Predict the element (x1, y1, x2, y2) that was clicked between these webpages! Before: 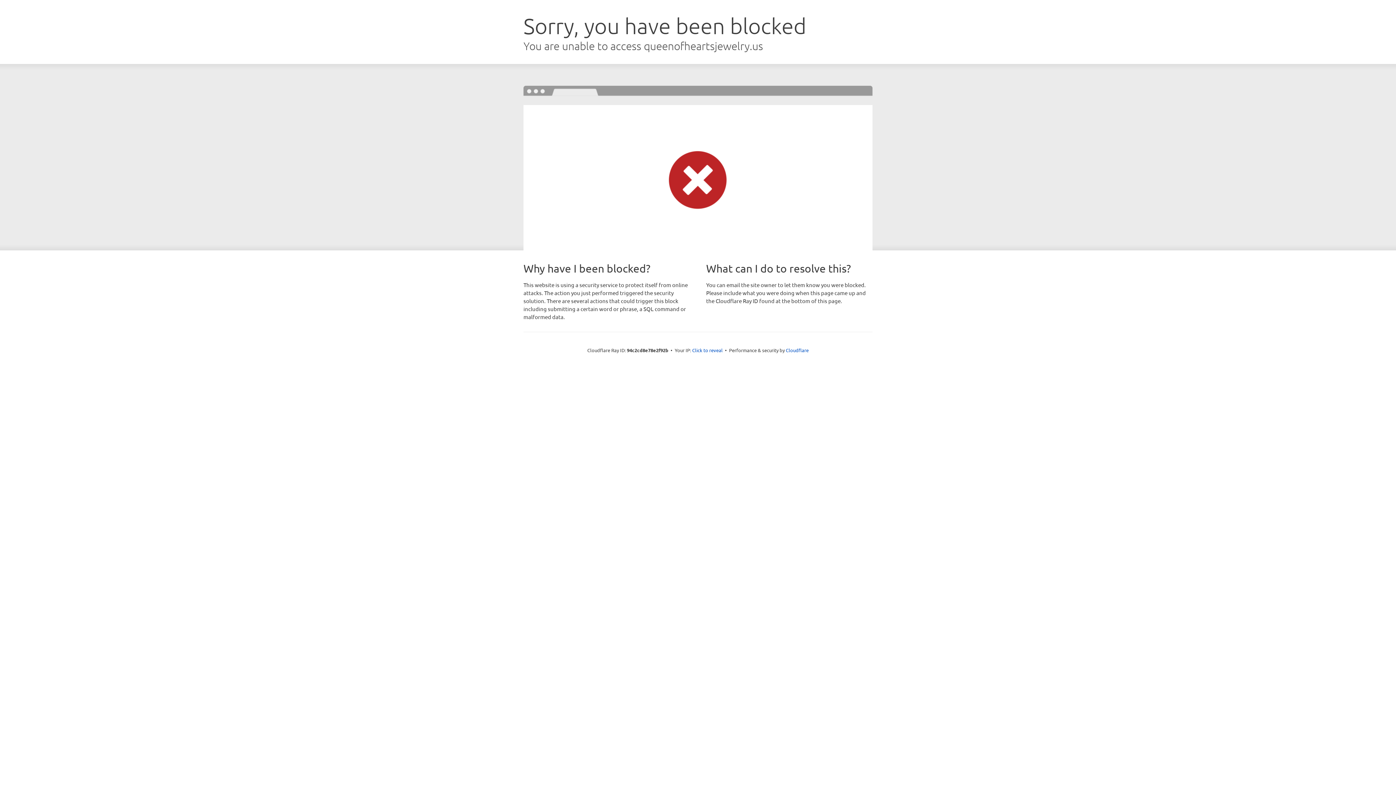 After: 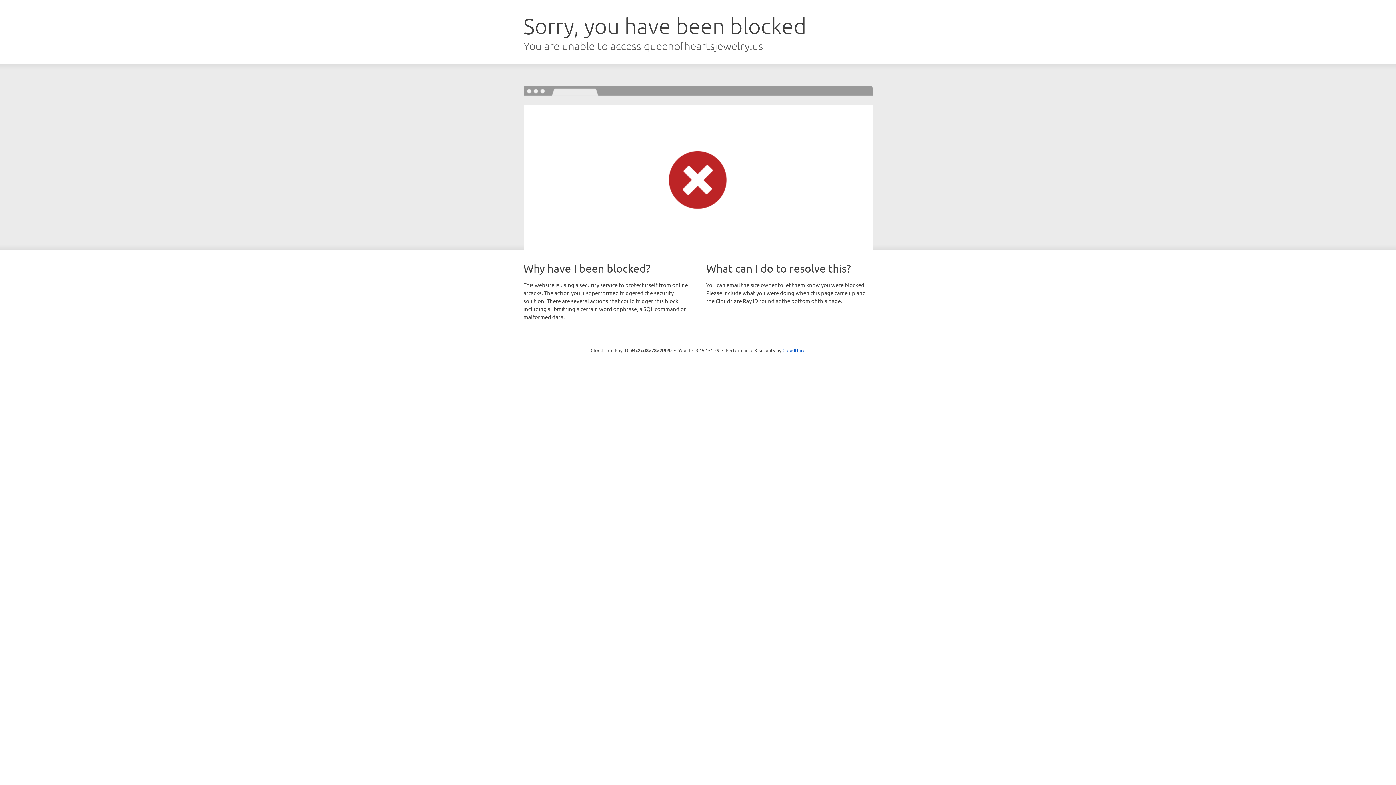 Action: label: Click to reveal bbox: (692, 346, 722, 353)